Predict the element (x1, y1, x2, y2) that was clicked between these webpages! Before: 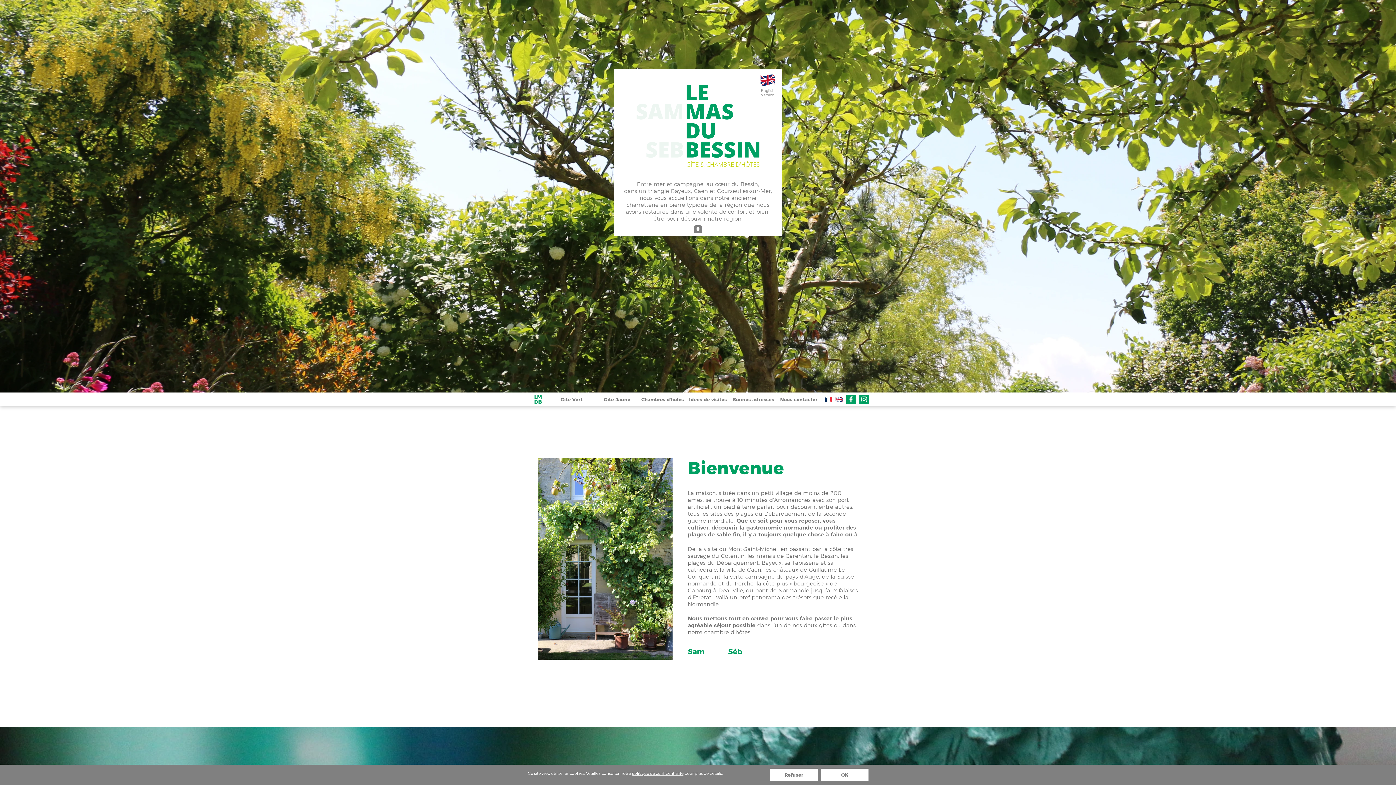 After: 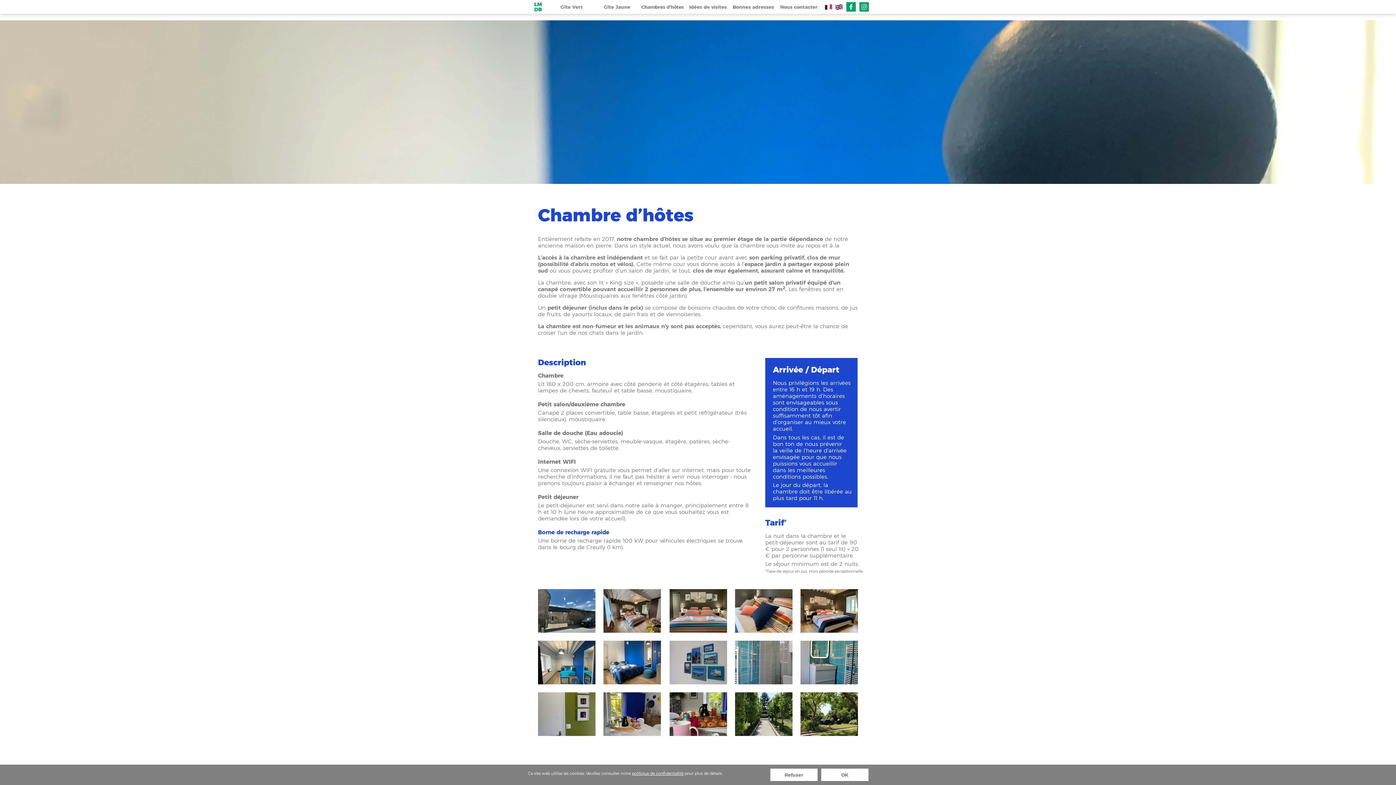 Action: bbox: (640, 392, 685, 406) label: Chambres d’hôtes